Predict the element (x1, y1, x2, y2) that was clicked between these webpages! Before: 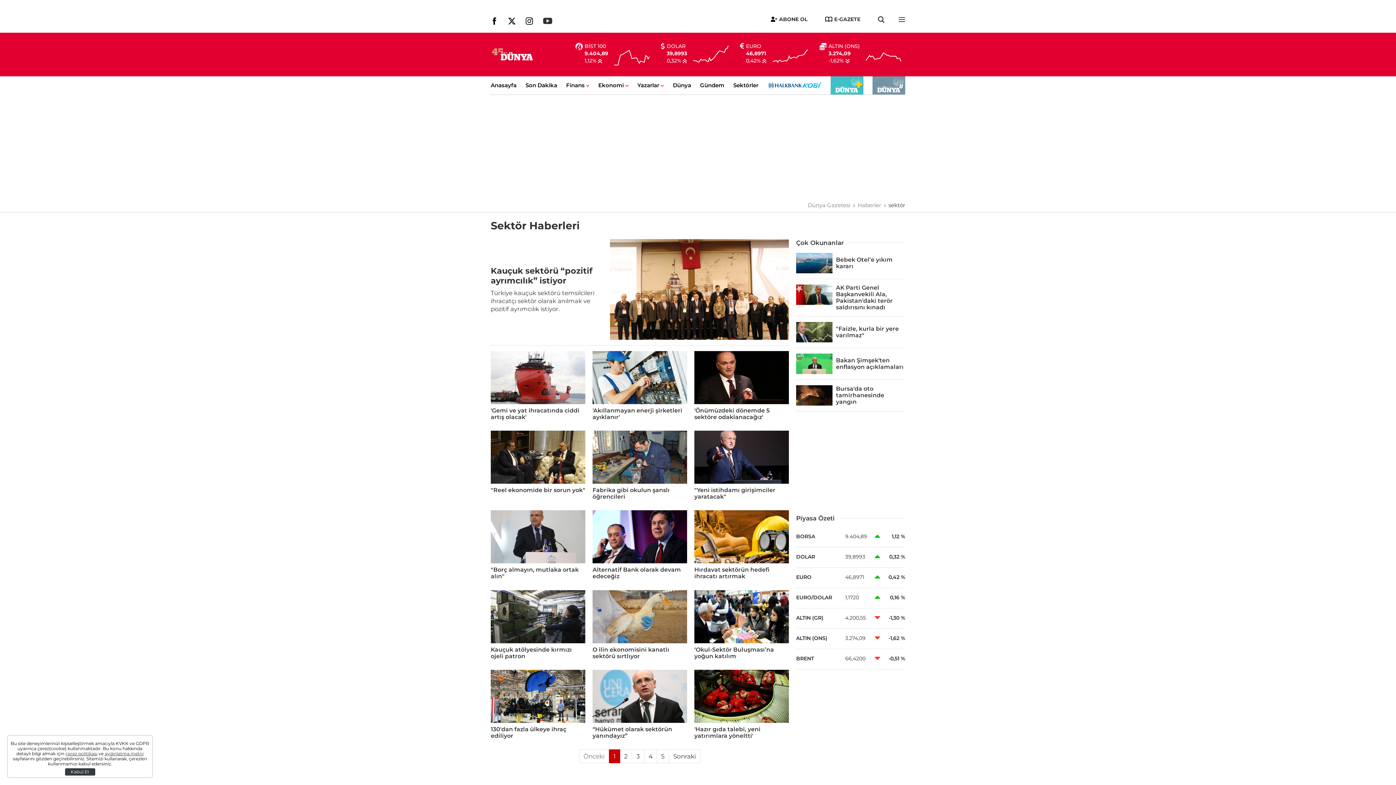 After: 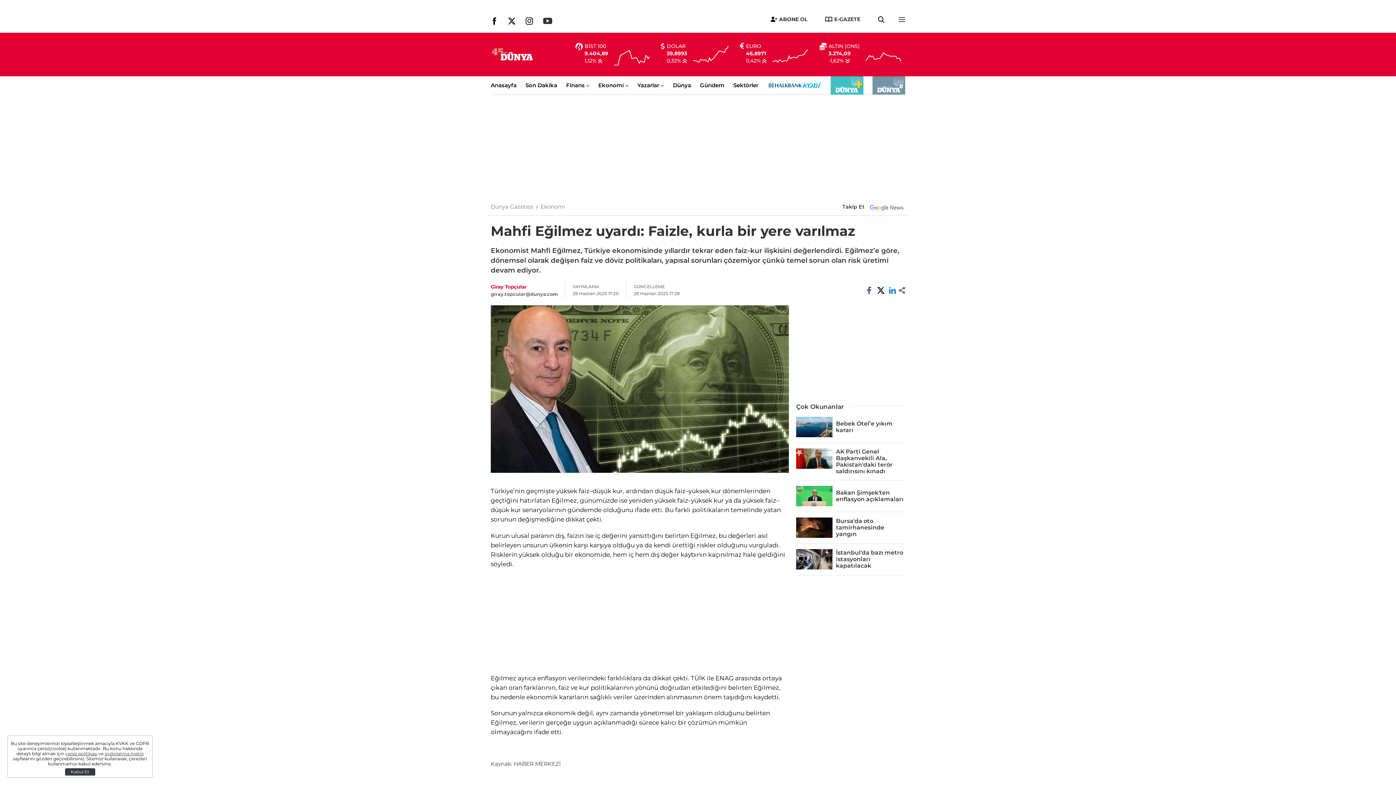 Action: label: "Faizle, kurla bir yere varılmaz" bbox: (796, 322, 905, 348)